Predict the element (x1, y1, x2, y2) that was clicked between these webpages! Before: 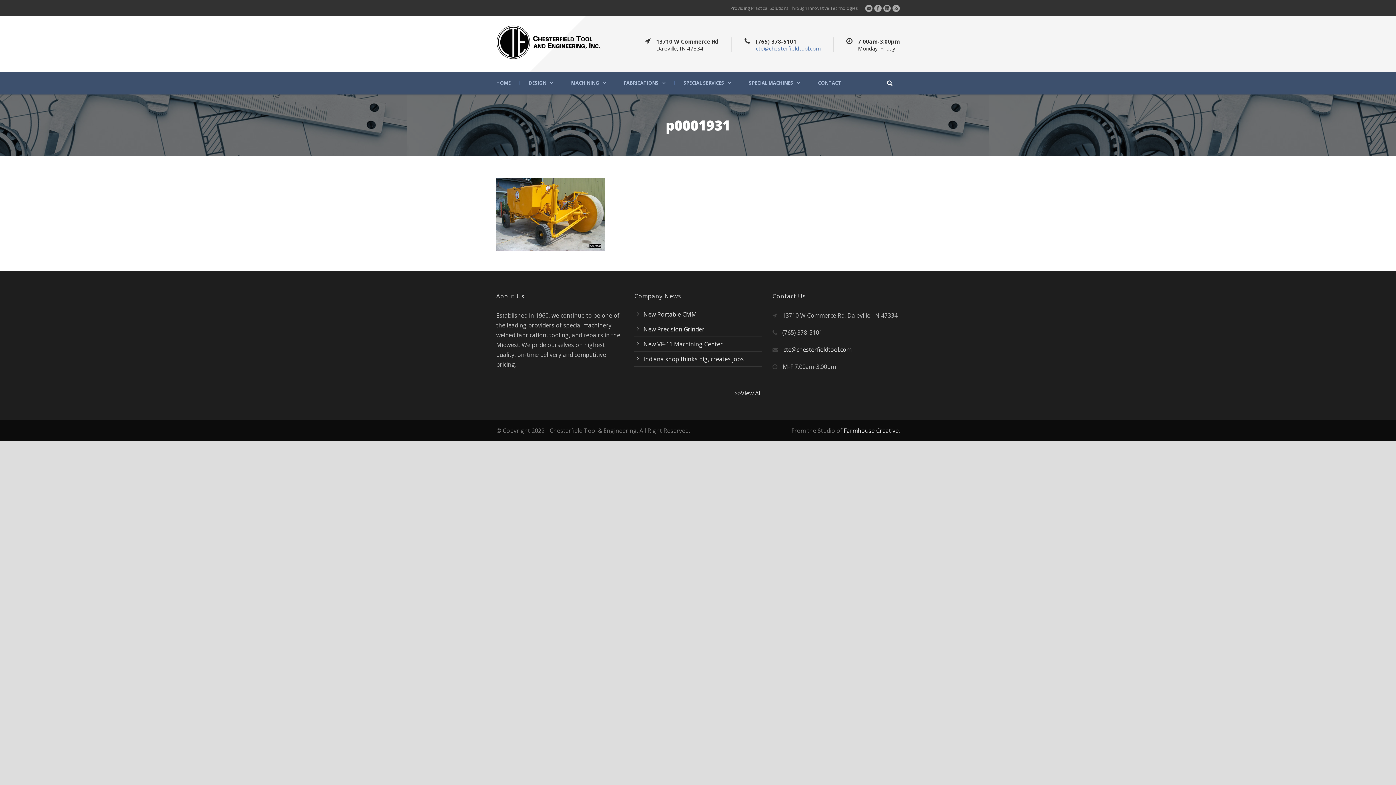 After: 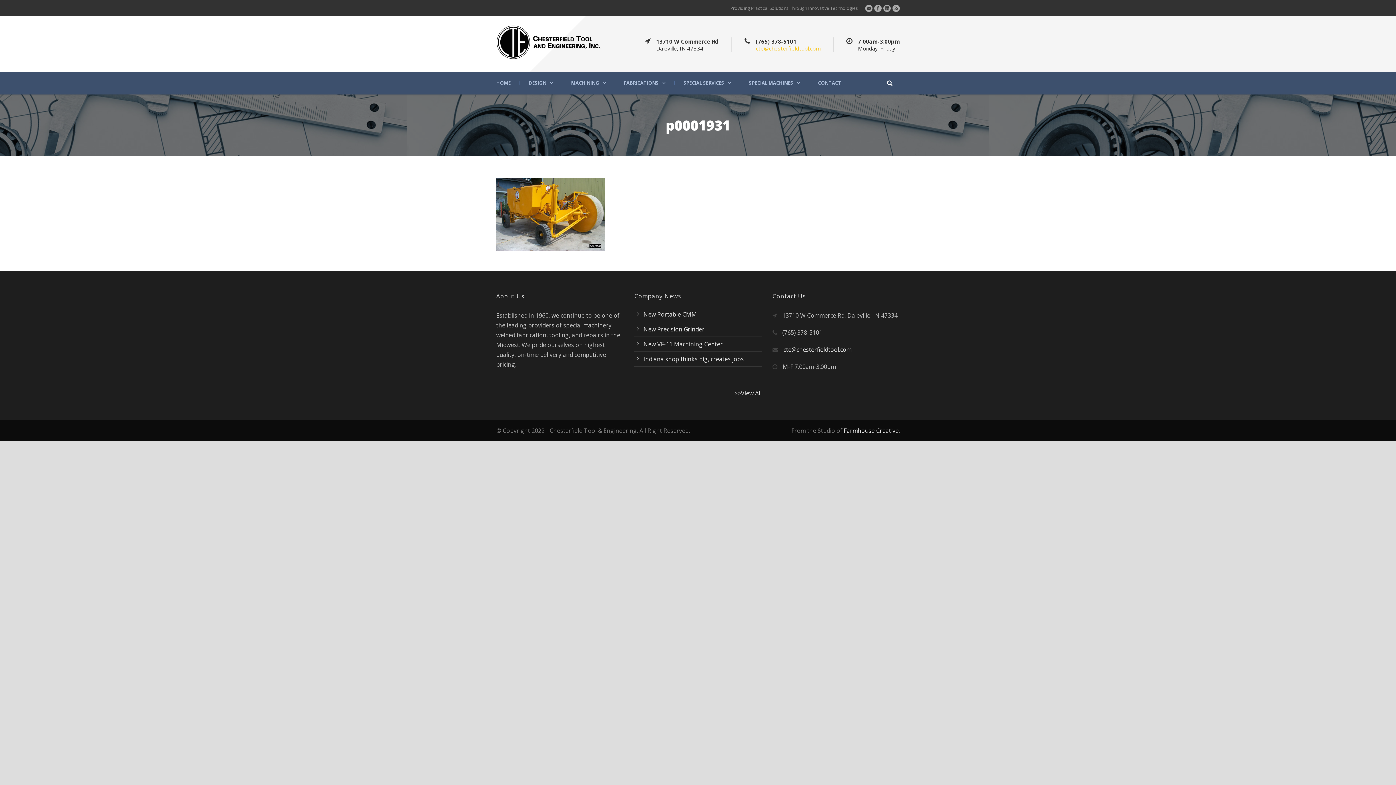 Action: bbox: (756, 44, 820, 52) label: cte@chesterfieldtool.com